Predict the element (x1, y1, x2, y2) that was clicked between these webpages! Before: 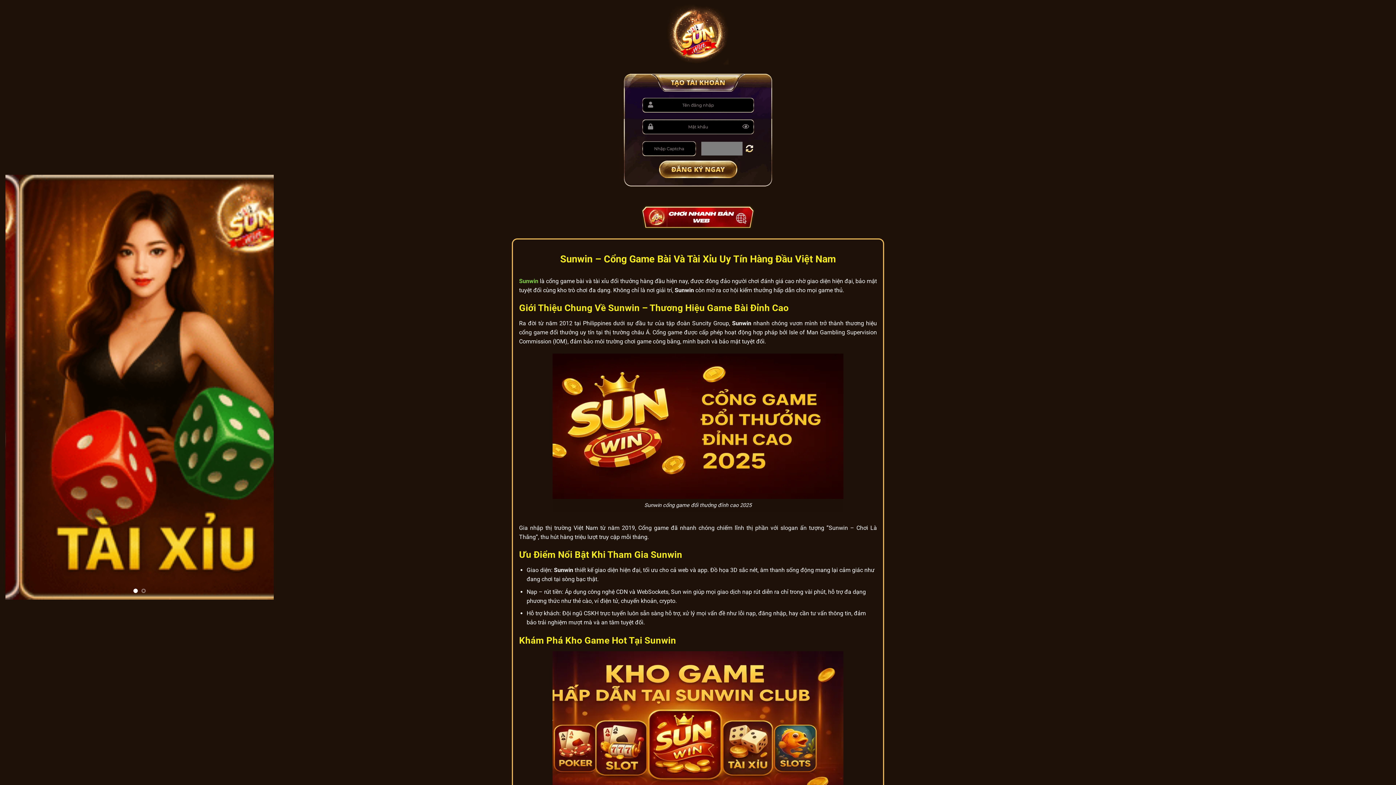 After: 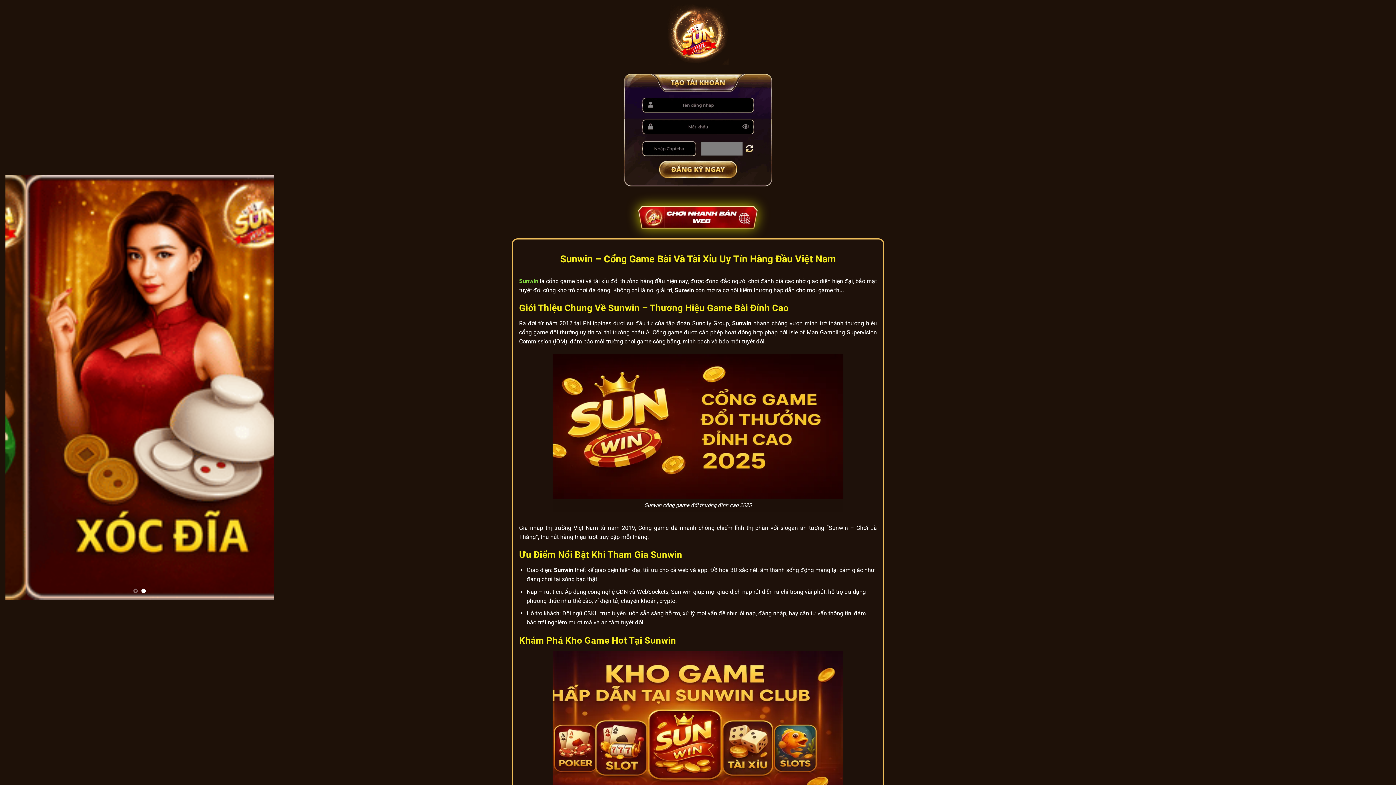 Action: label: Sunwin bbox: (519, 277, 538, 284)